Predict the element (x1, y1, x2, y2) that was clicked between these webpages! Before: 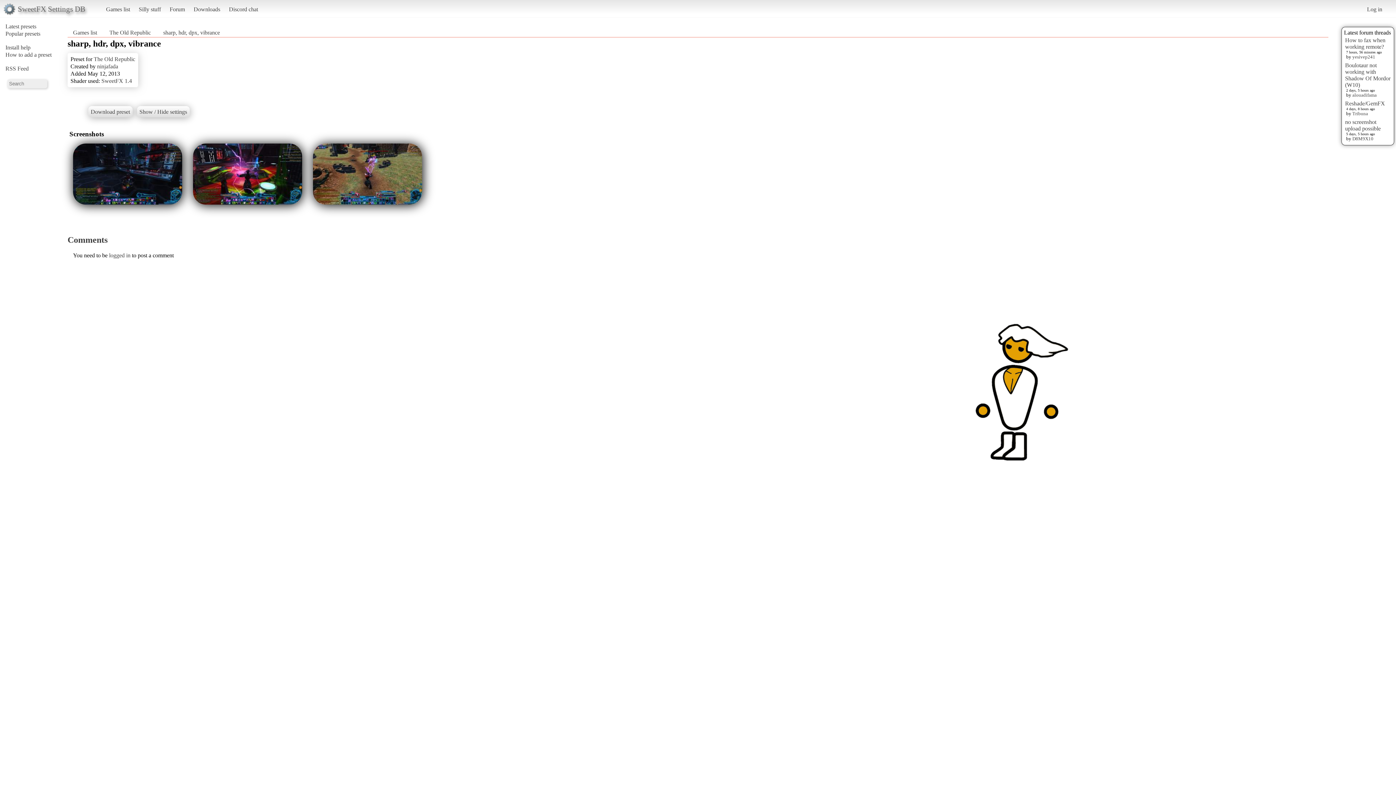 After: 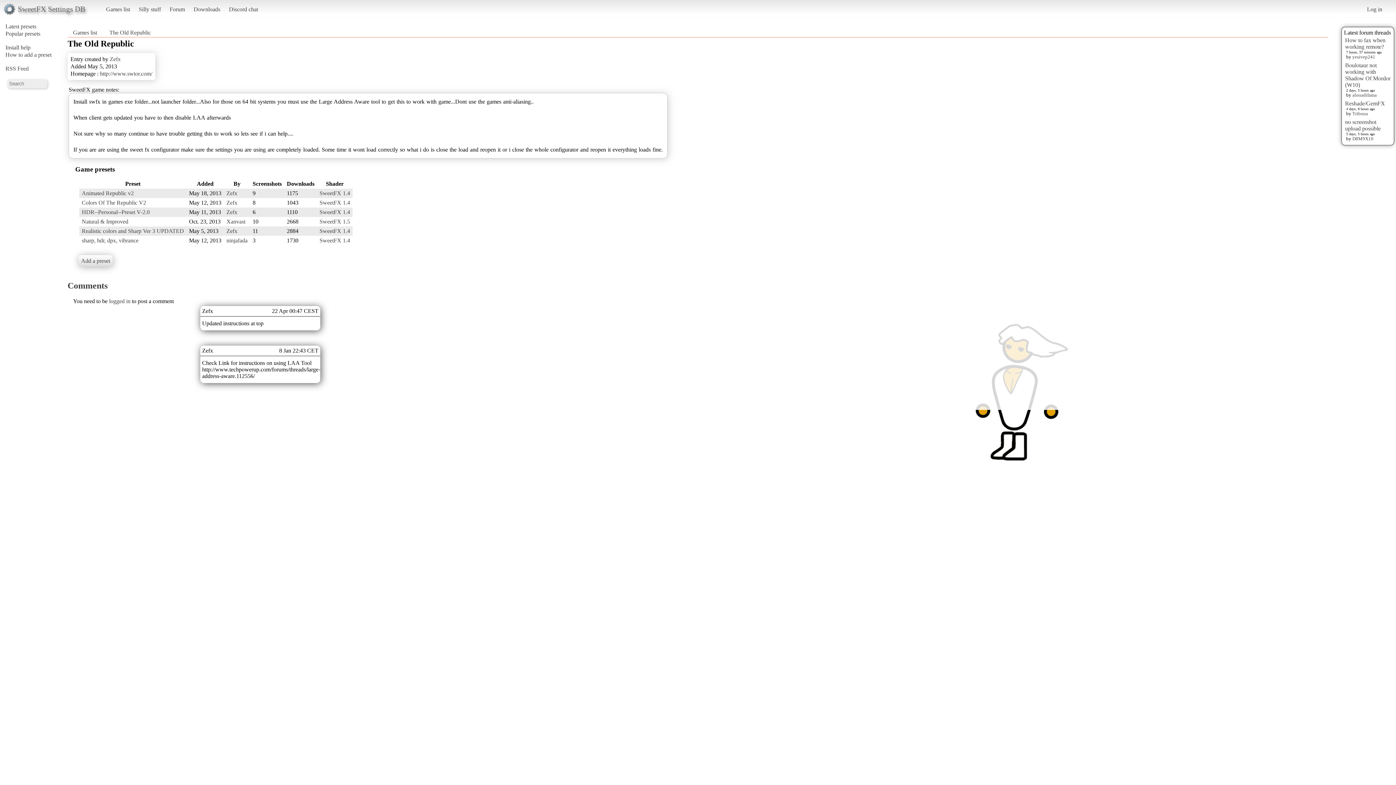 Action: bbox: (109, 29, 150, 35) label: The Old Republic